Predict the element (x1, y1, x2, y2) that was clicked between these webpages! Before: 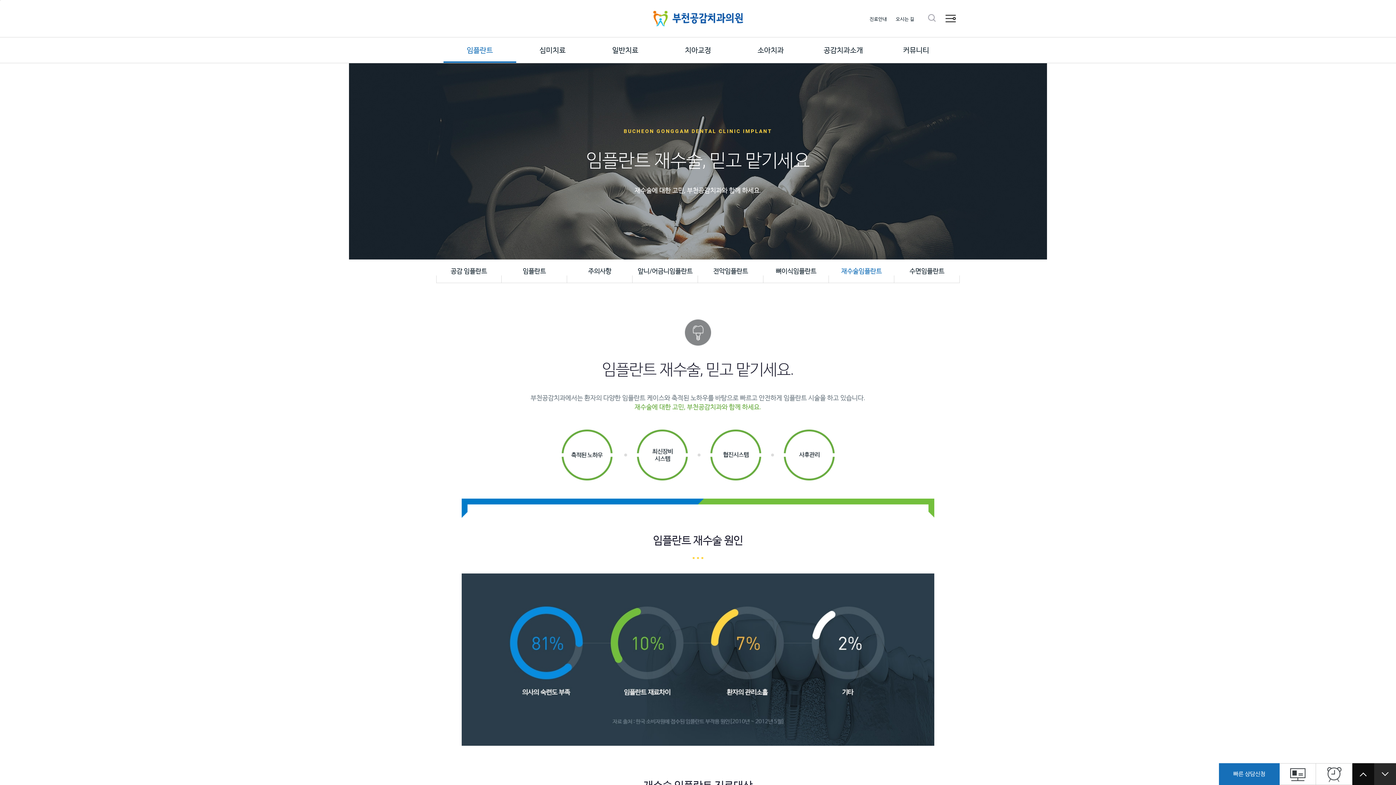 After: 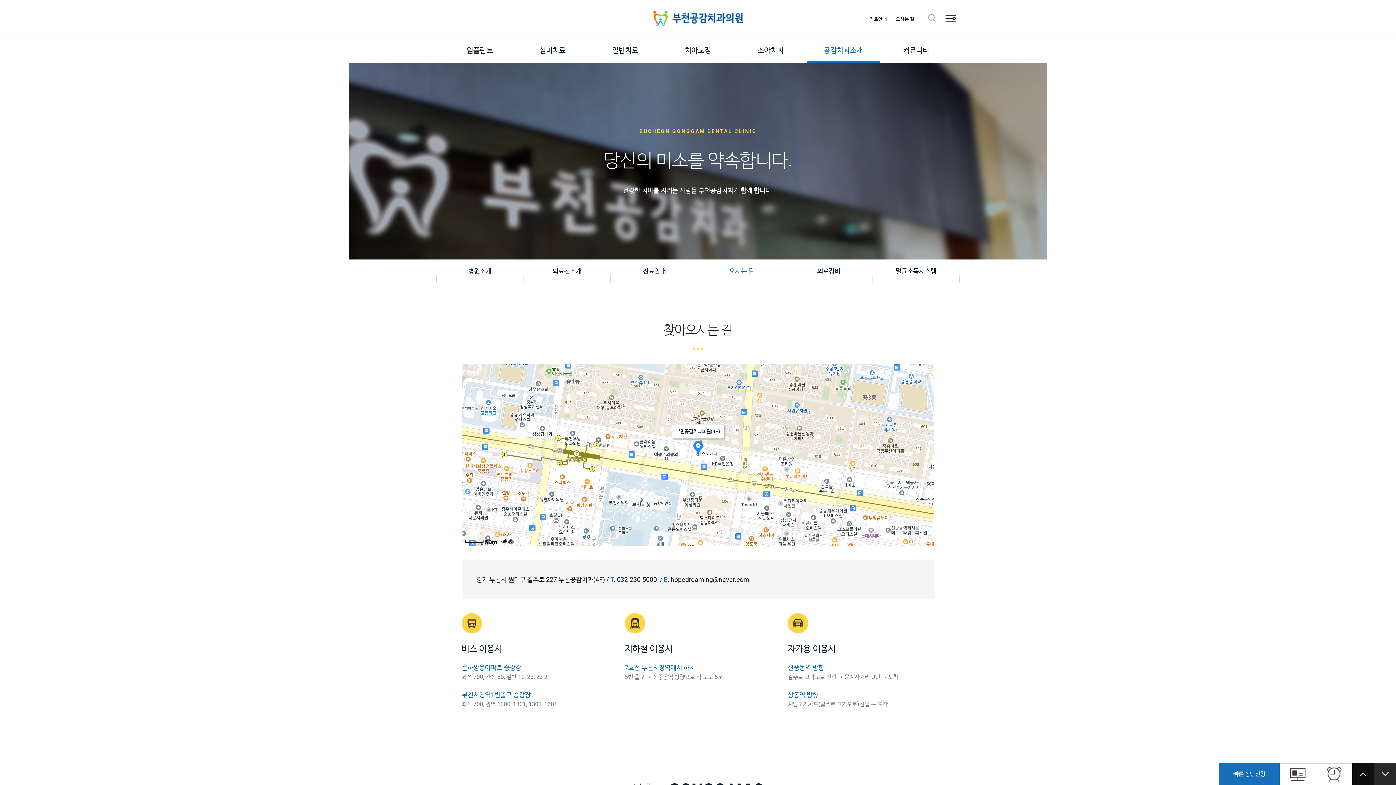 Action: bbox: (896, 16, 914, 21) label: 오시는 길